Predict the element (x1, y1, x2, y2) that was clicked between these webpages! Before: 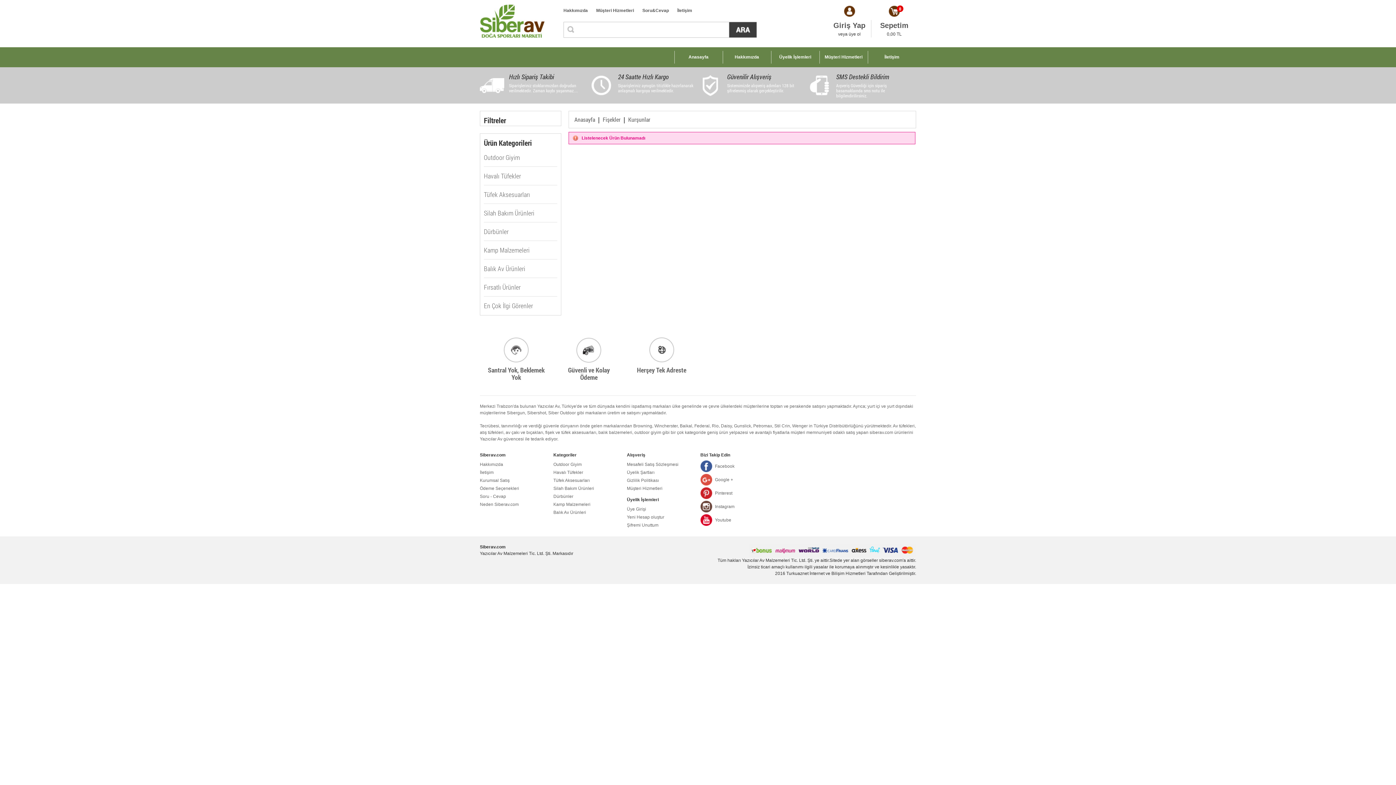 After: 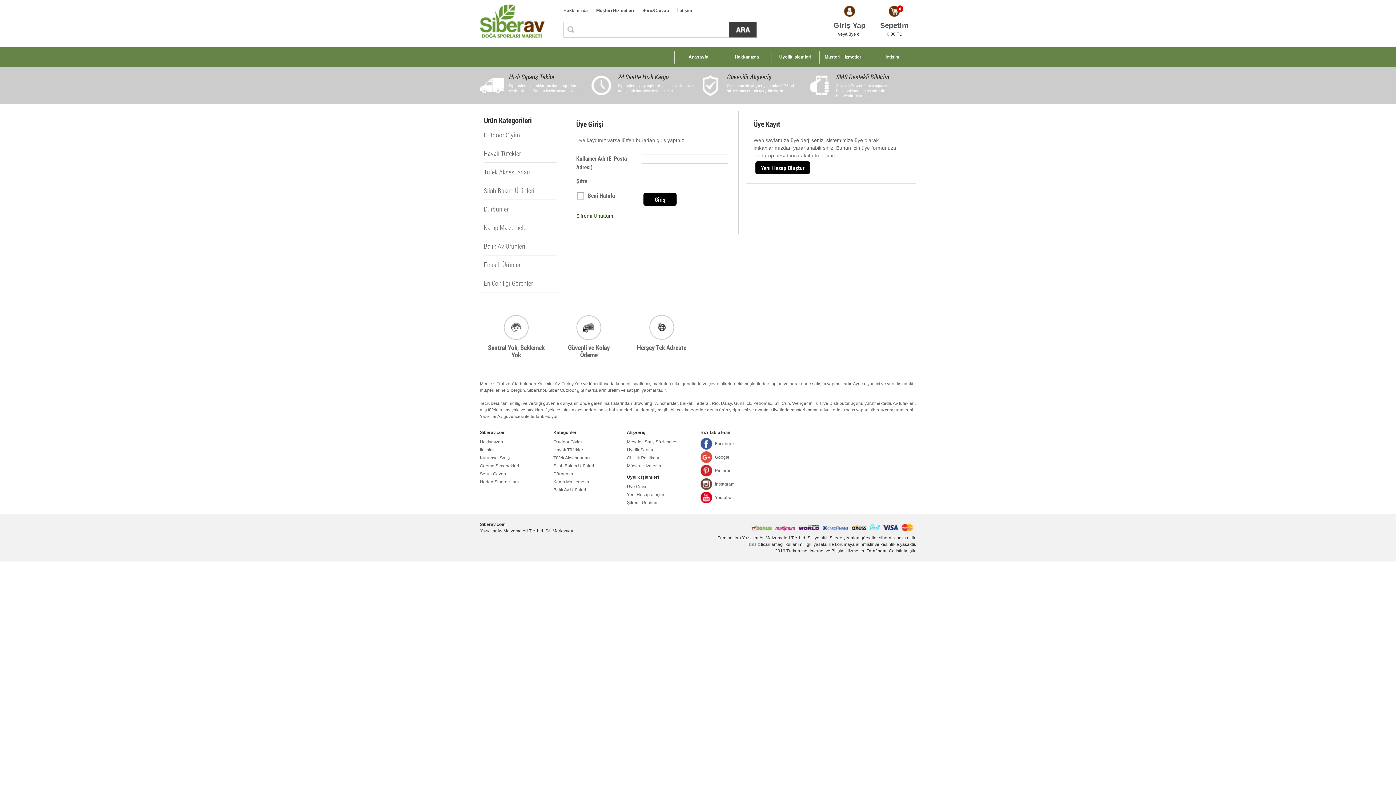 Action: bbox: (828, 0, 871, 6) label: Giriş Yap
veya üye ol